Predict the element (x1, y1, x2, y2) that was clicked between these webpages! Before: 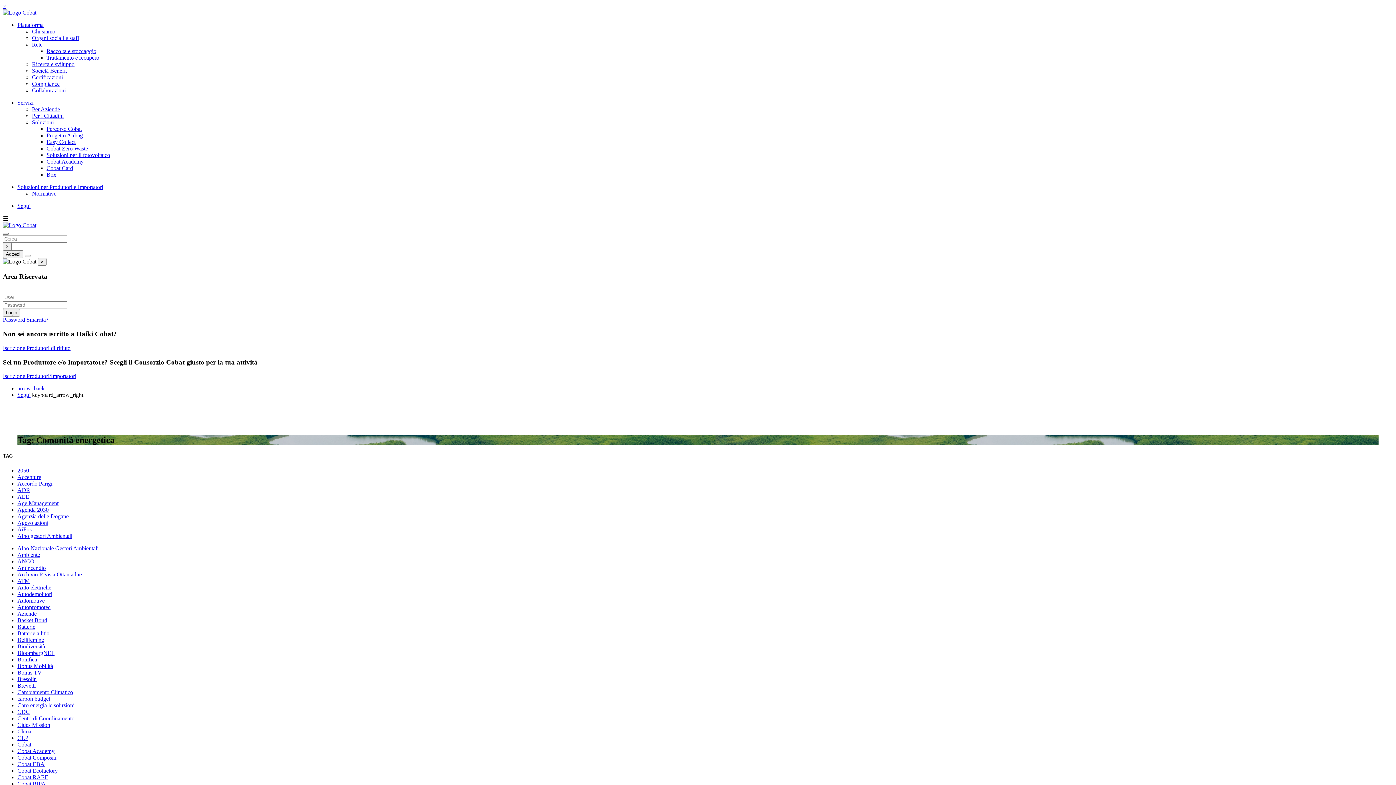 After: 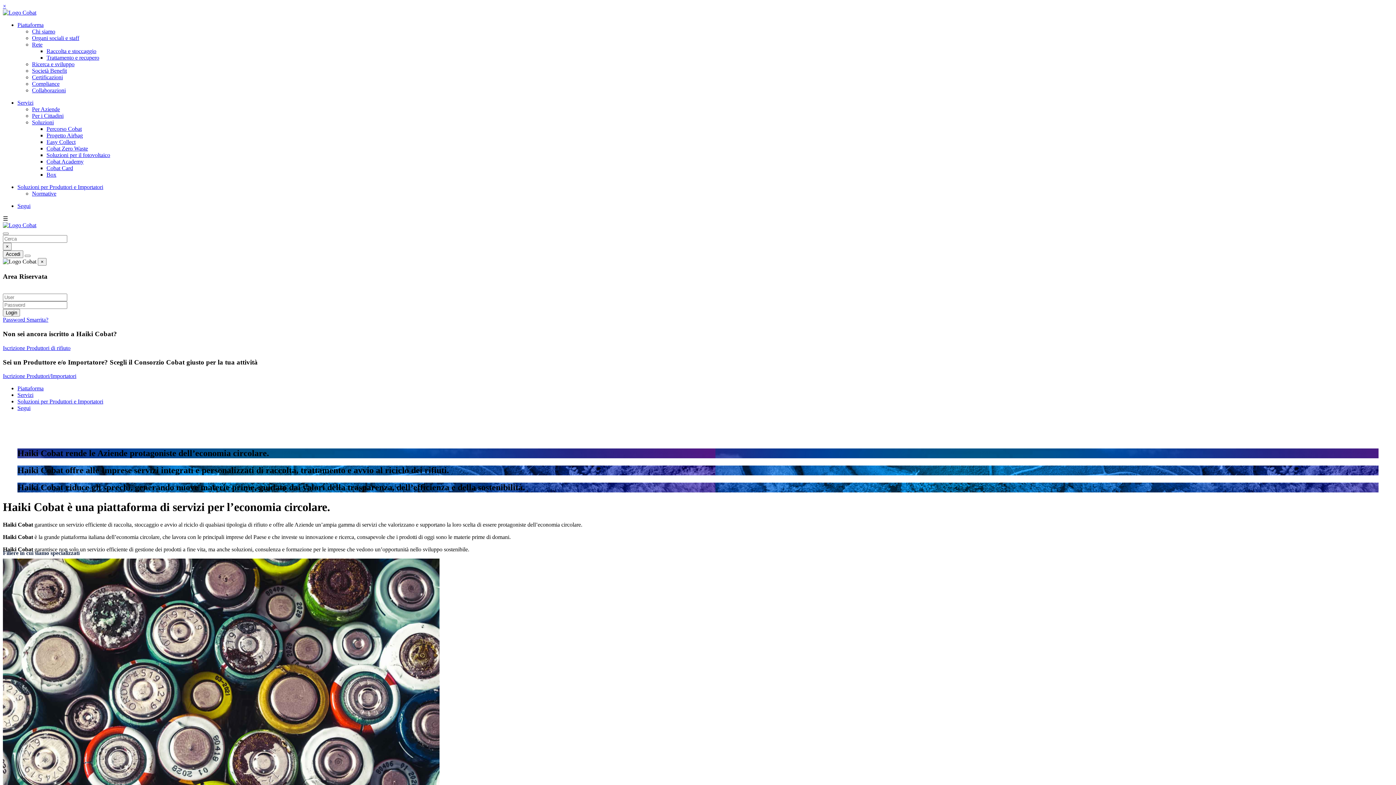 Action: bbox: (2, 9, 36, 15)